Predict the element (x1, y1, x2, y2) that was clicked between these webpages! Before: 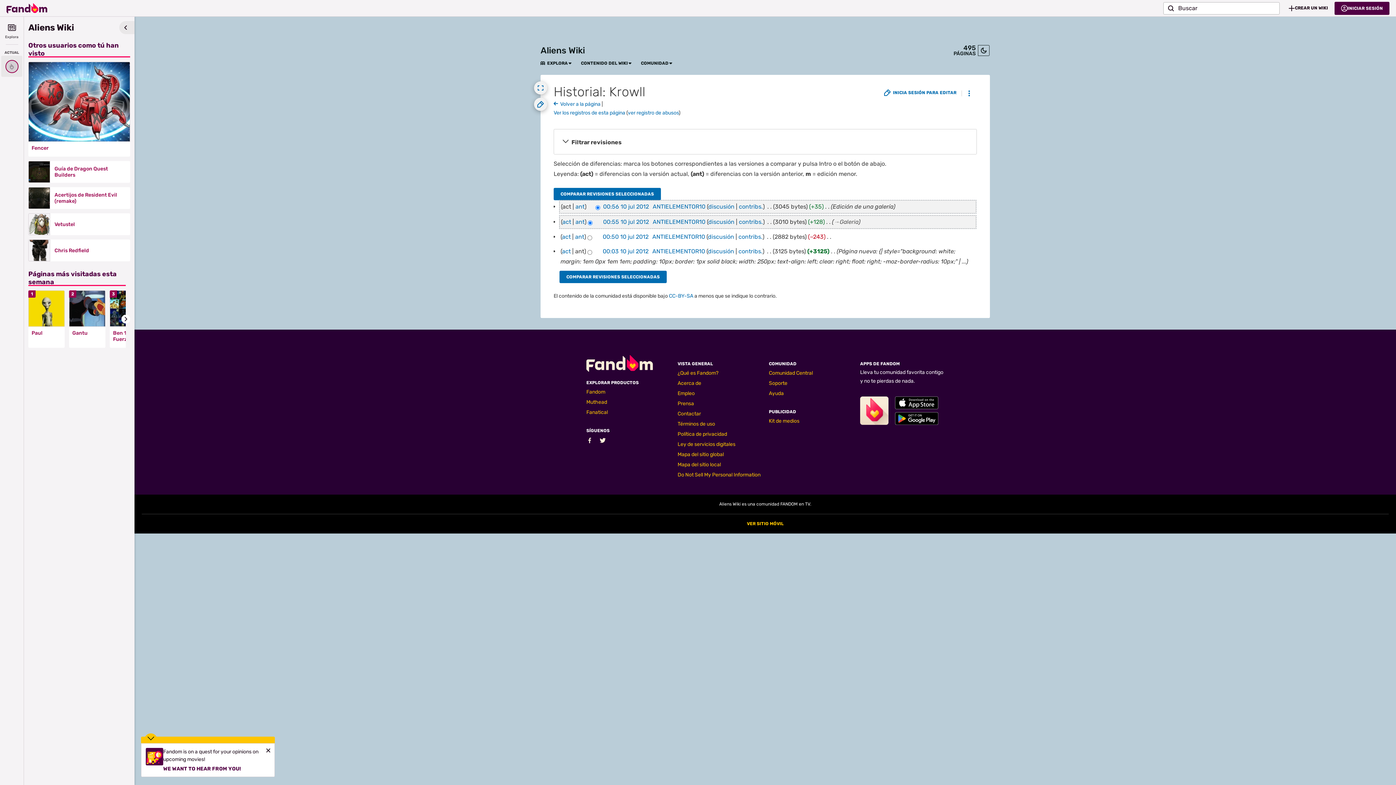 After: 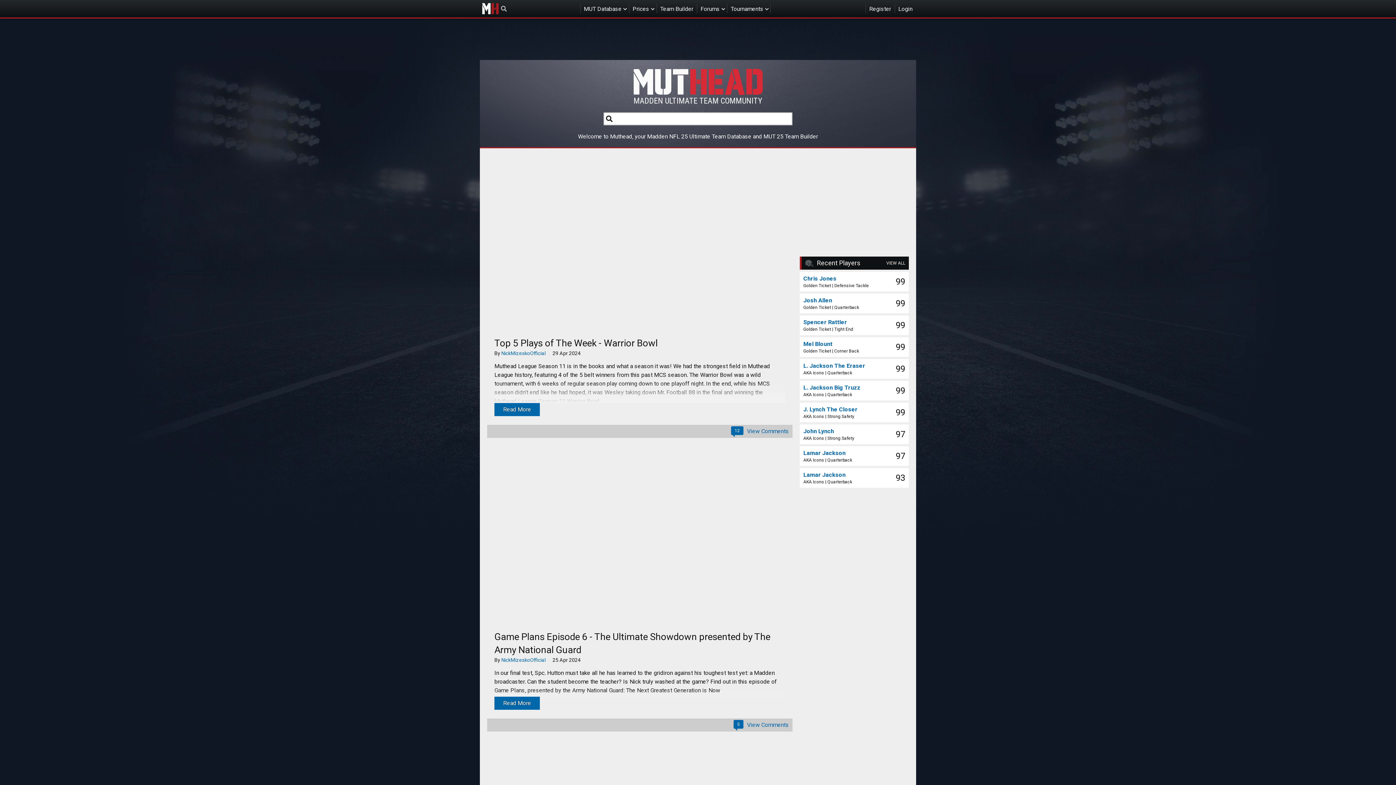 Action: bbox: (586, 399, 607, 405) label: Muthead